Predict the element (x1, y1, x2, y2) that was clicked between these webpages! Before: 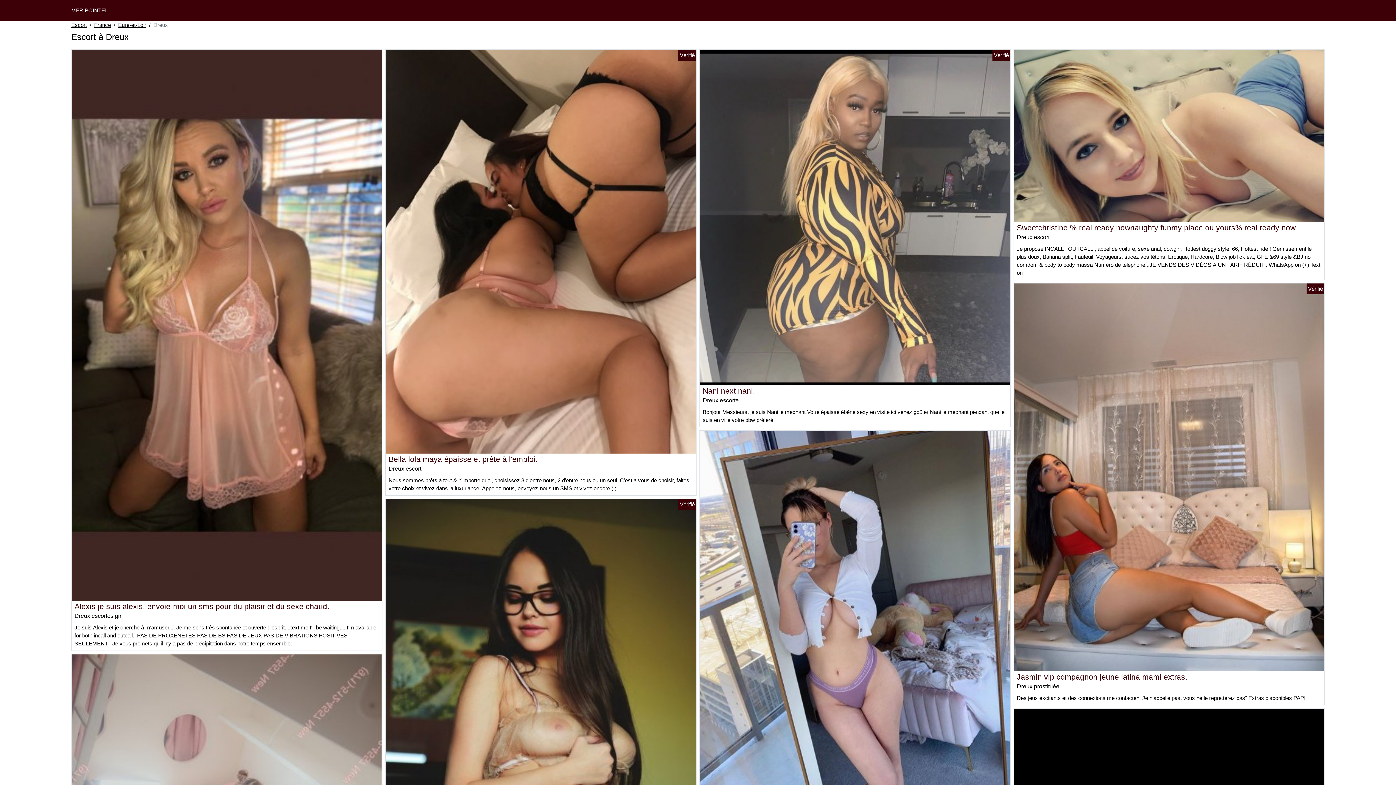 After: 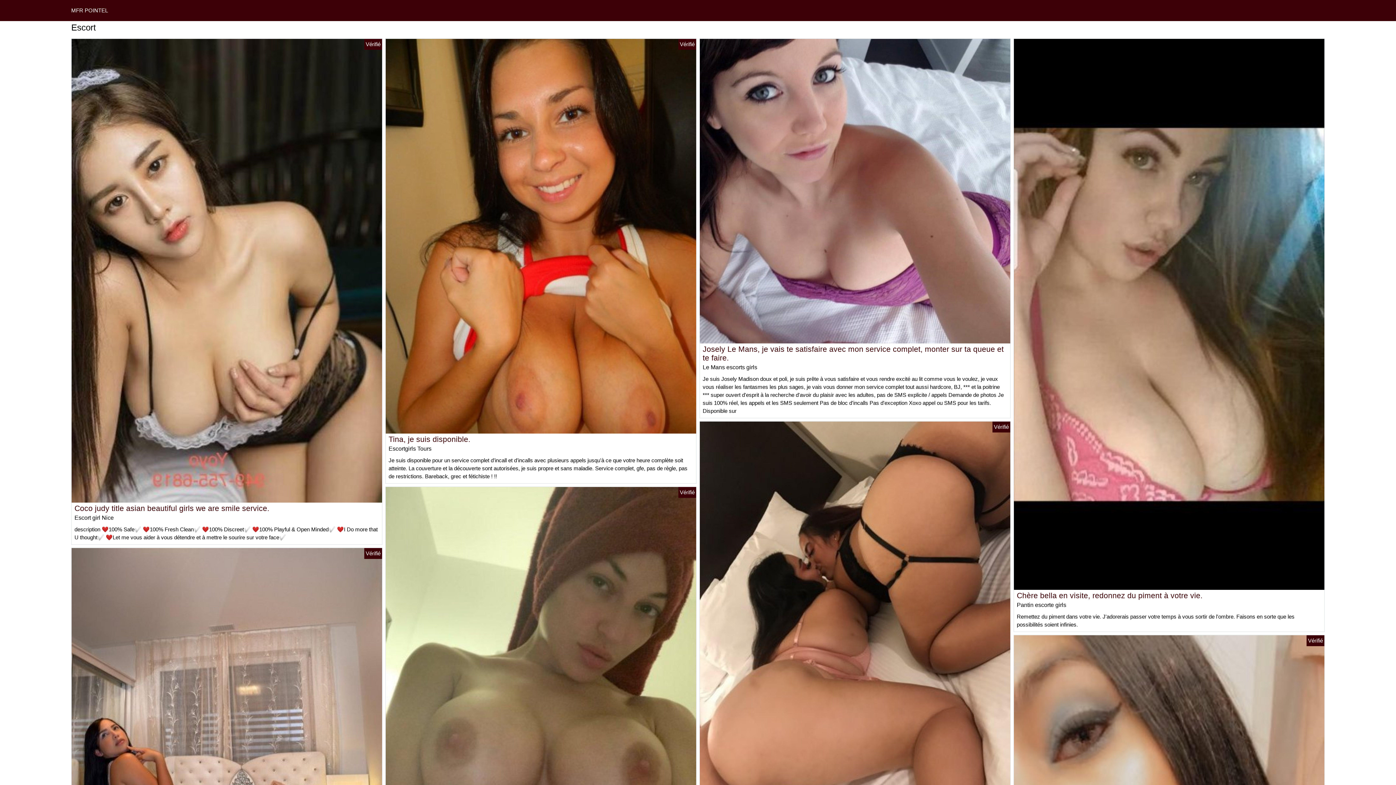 Action: bbox: (71, 7, 108, 13) label: MFR POINTEL